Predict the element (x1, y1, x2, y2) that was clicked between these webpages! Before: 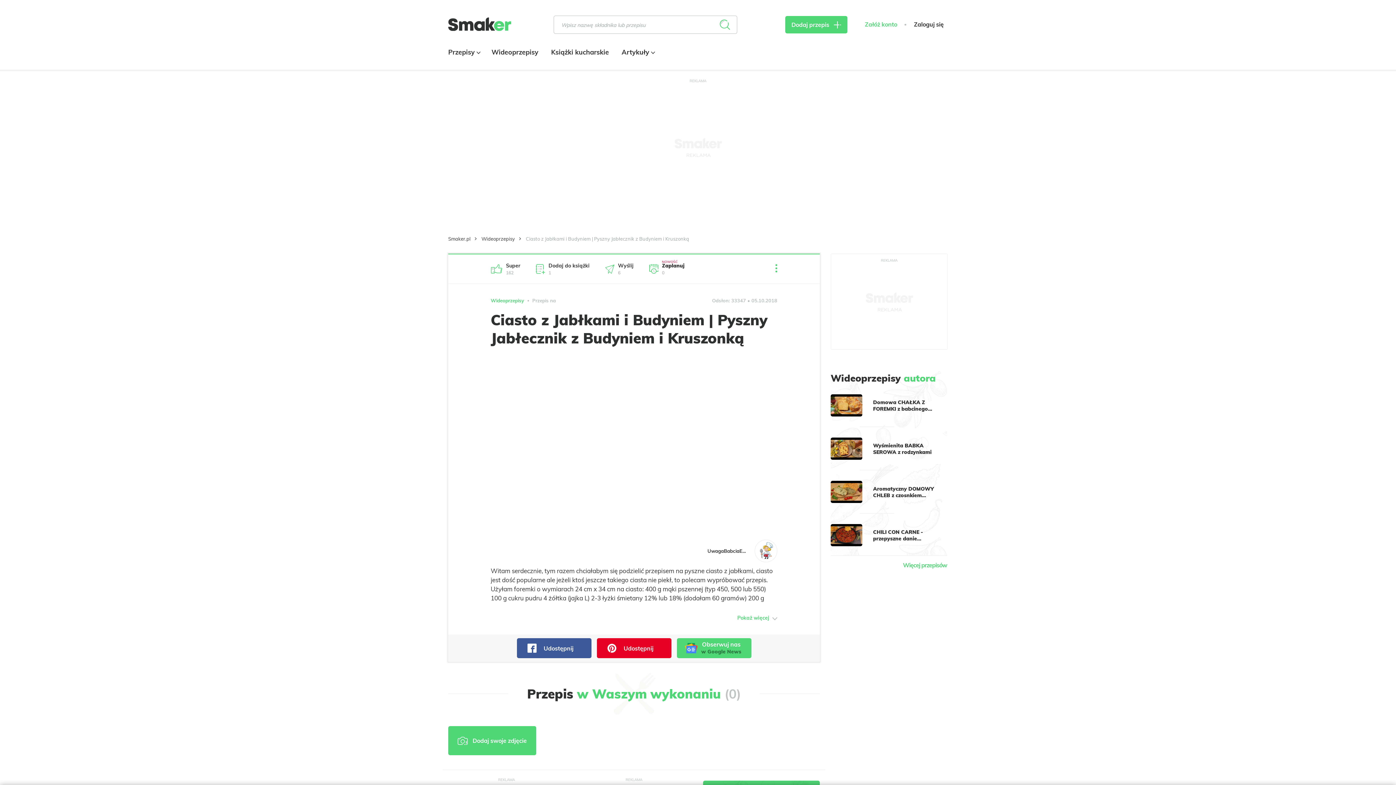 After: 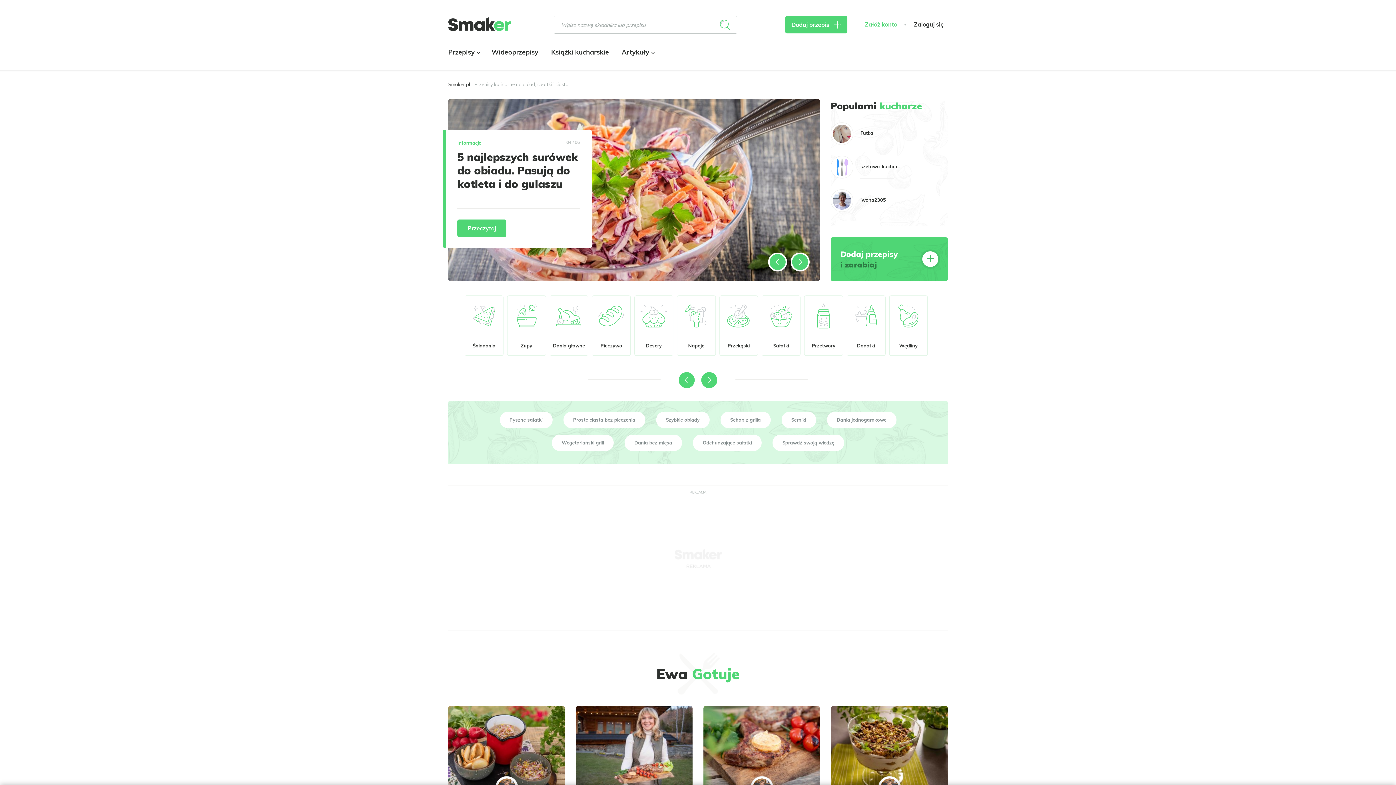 Action: bbox: (448, 236, 470, 241) label: Smaker.pl